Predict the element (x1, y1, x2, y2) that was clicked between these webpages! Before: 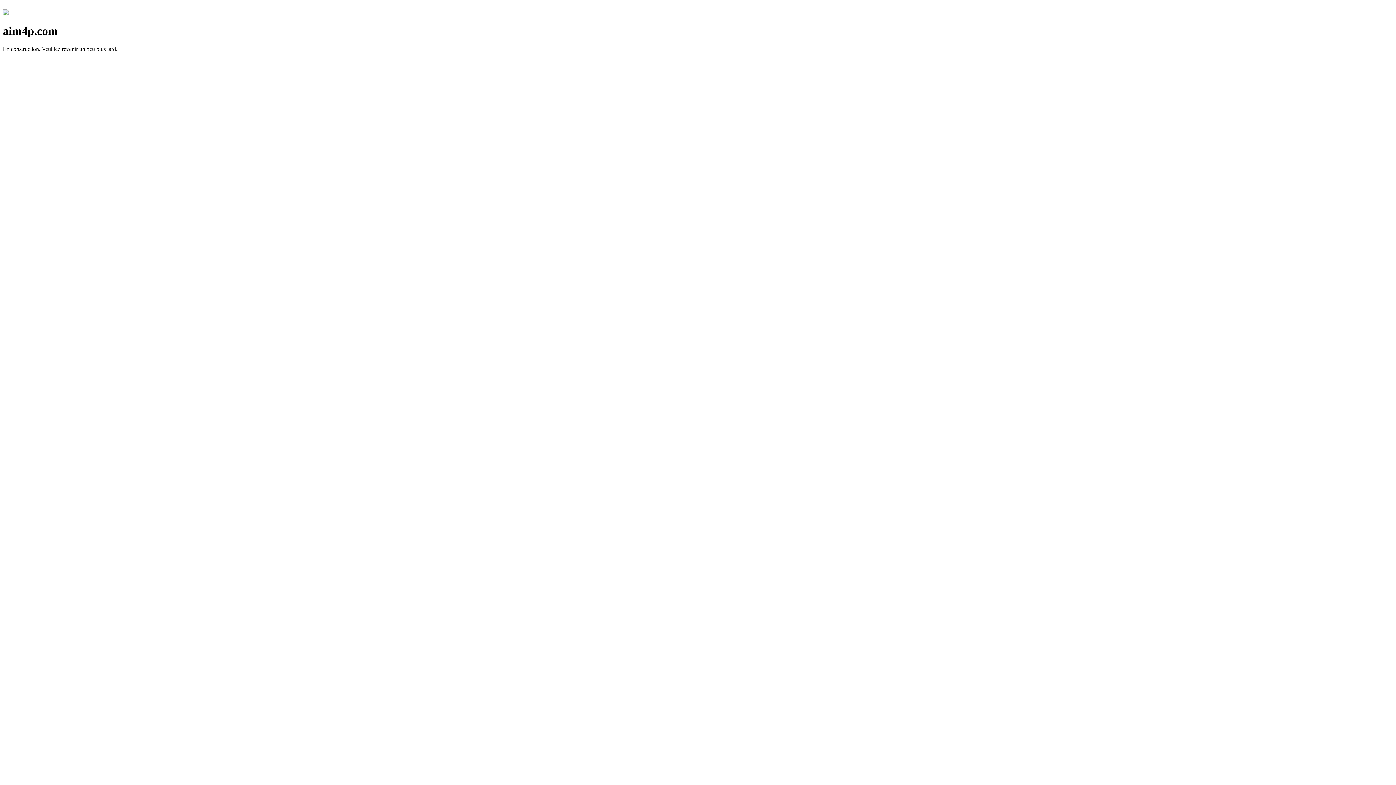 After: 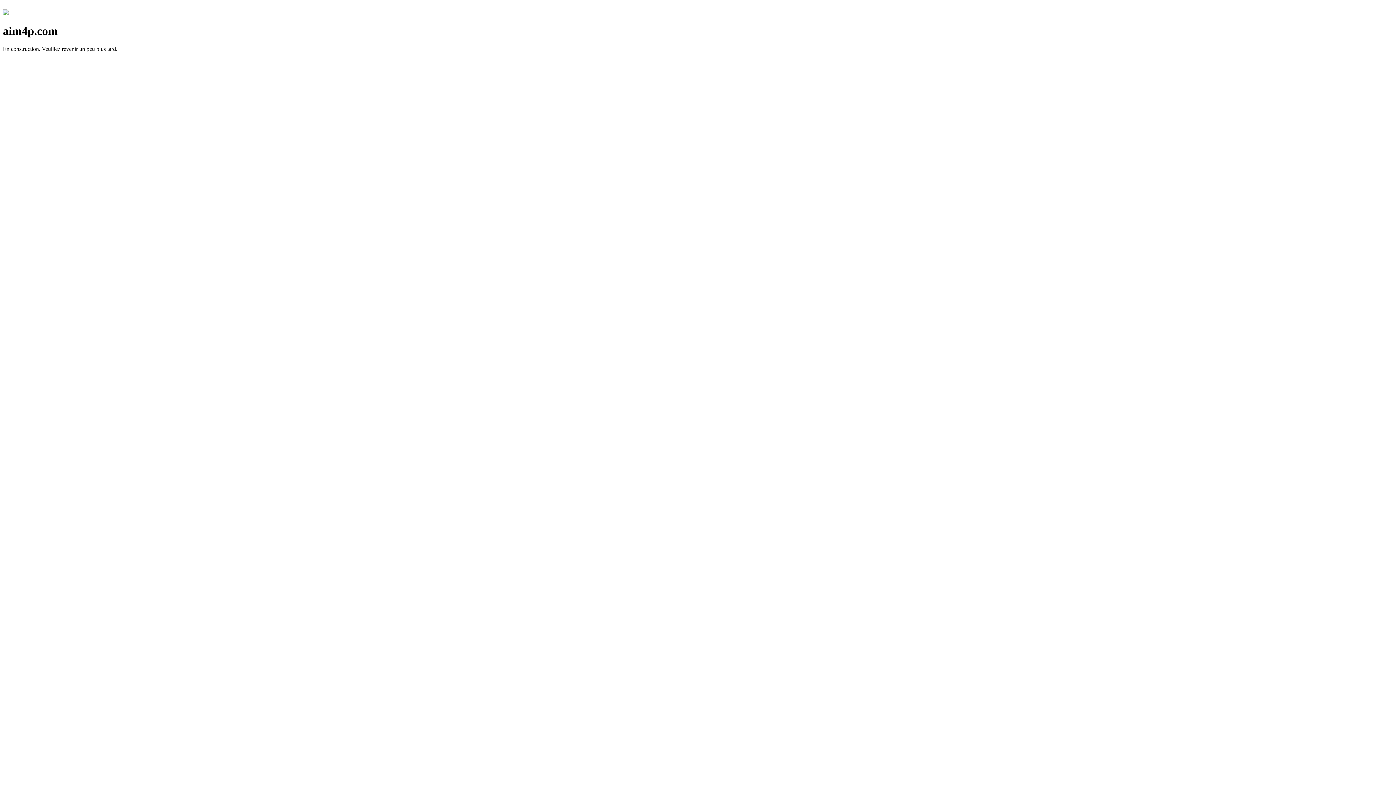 Action: bbox: (2, 10, 8, 16)